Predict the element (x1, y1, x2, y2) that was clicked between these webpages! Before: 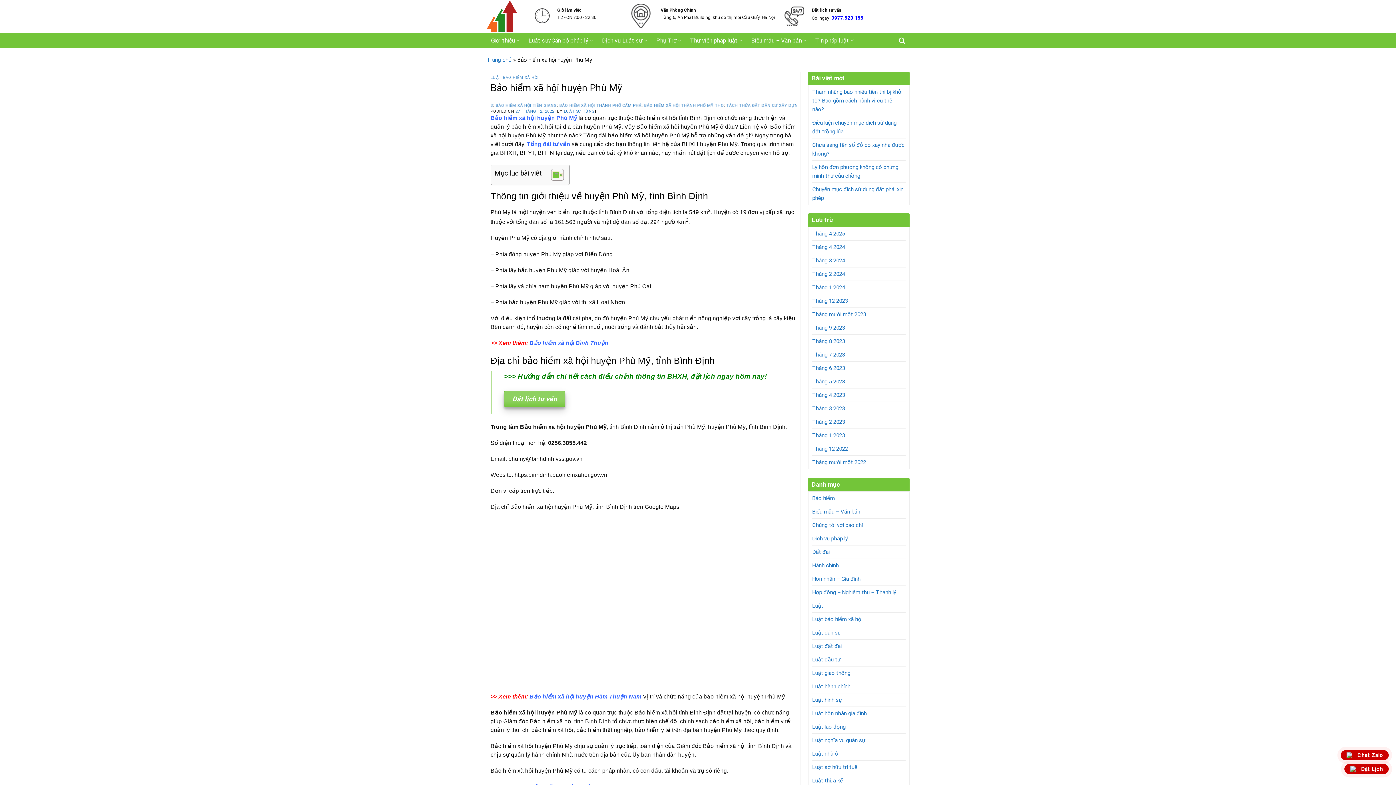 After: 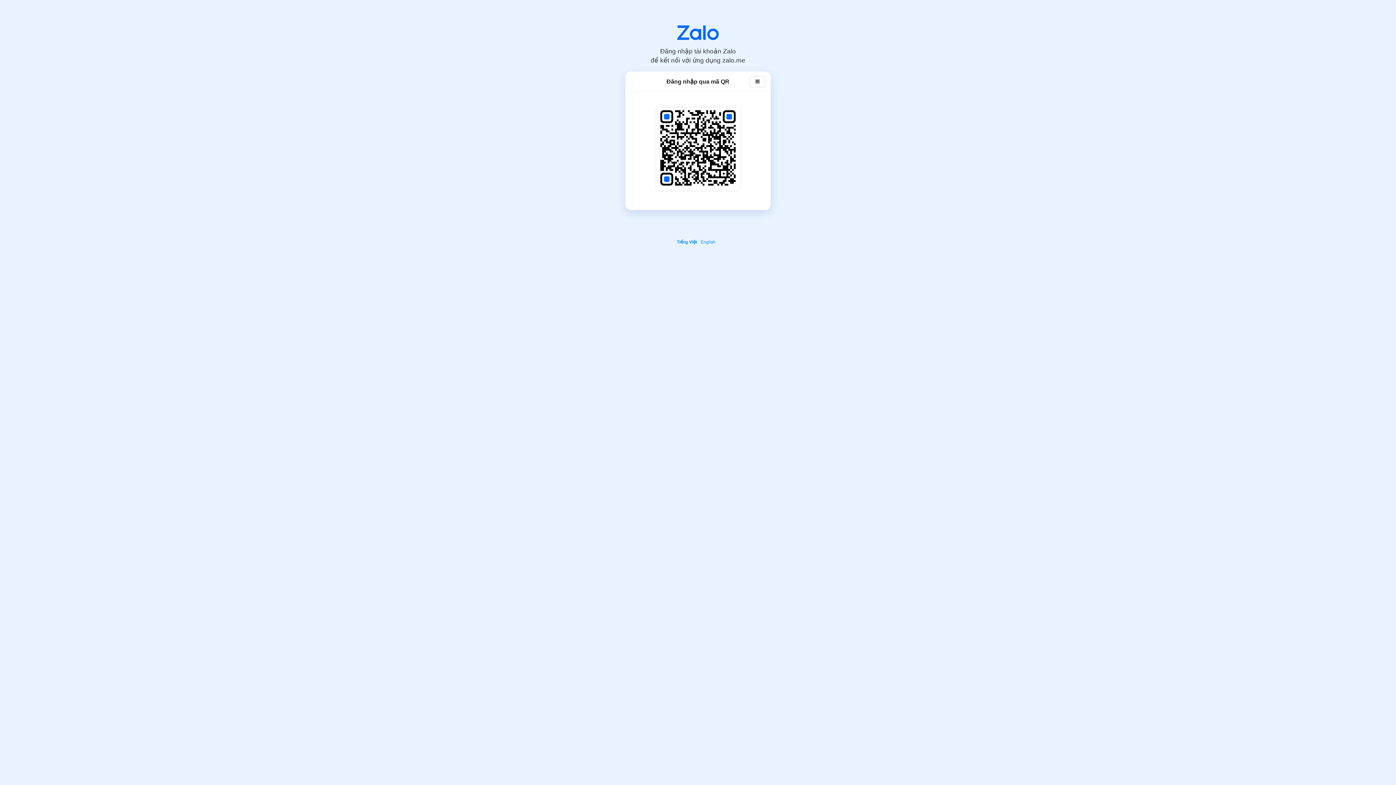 Action: label: External bbox: (1357, 752, 1383, 758)